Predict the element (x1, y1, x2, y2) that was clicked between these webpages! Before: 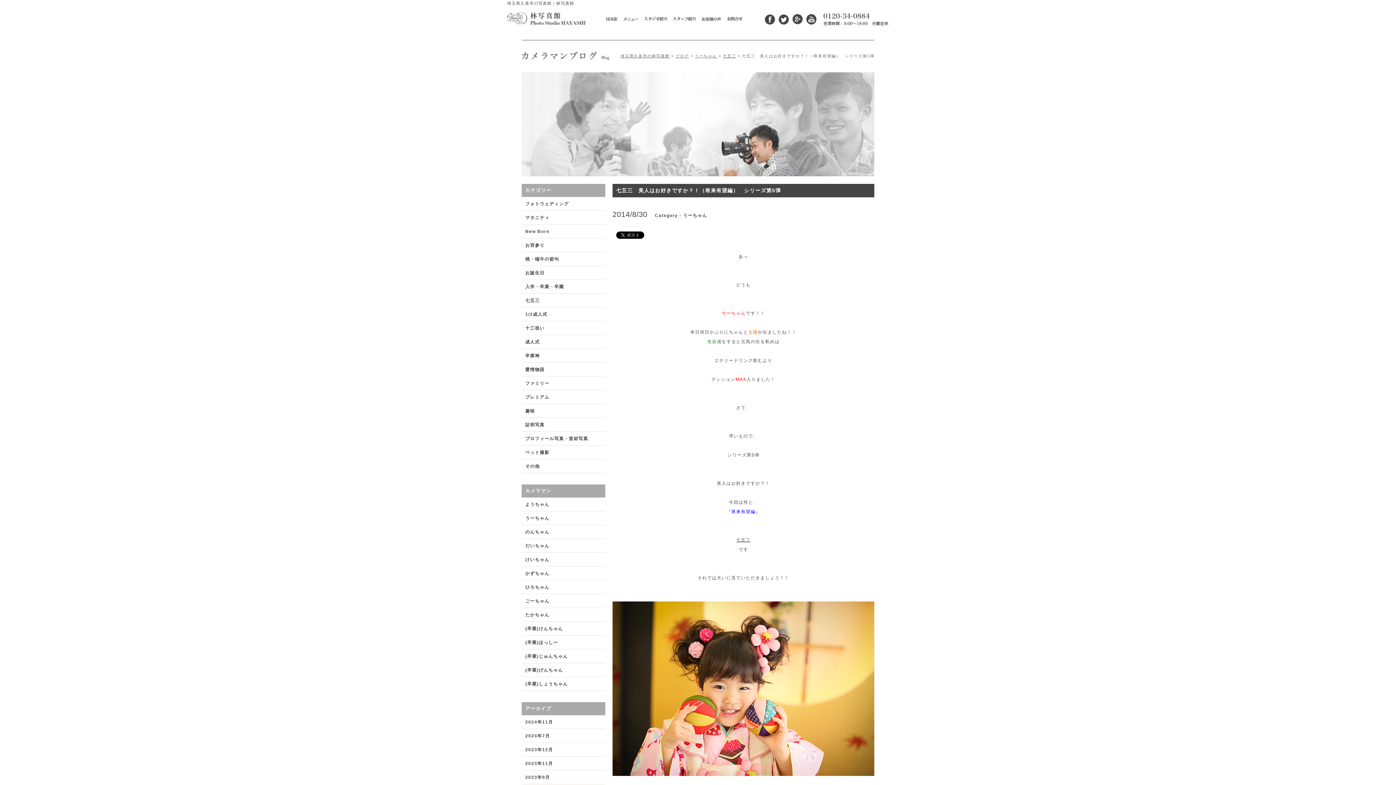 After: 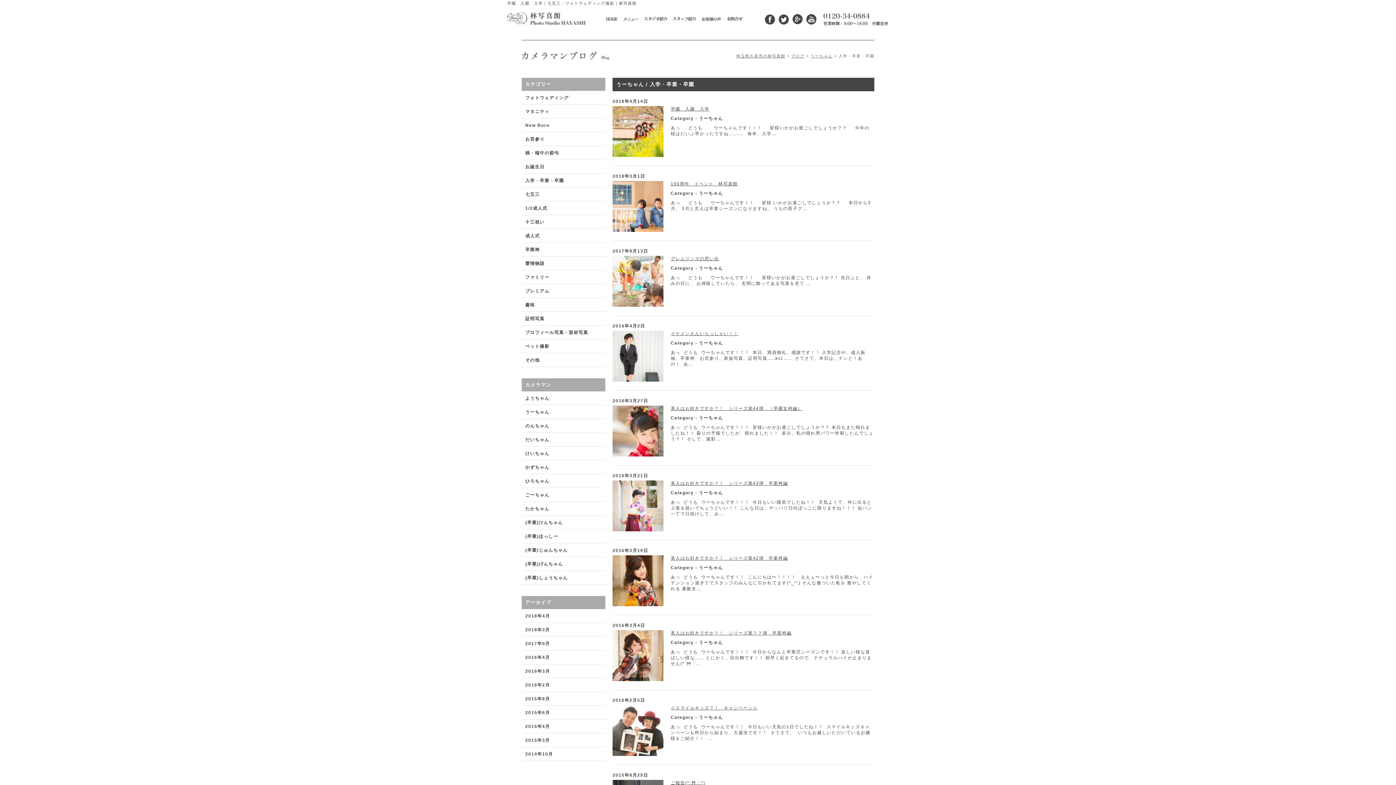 Action: bbox: (521, 280, 605, 293) label: 入学・卒業・卒園